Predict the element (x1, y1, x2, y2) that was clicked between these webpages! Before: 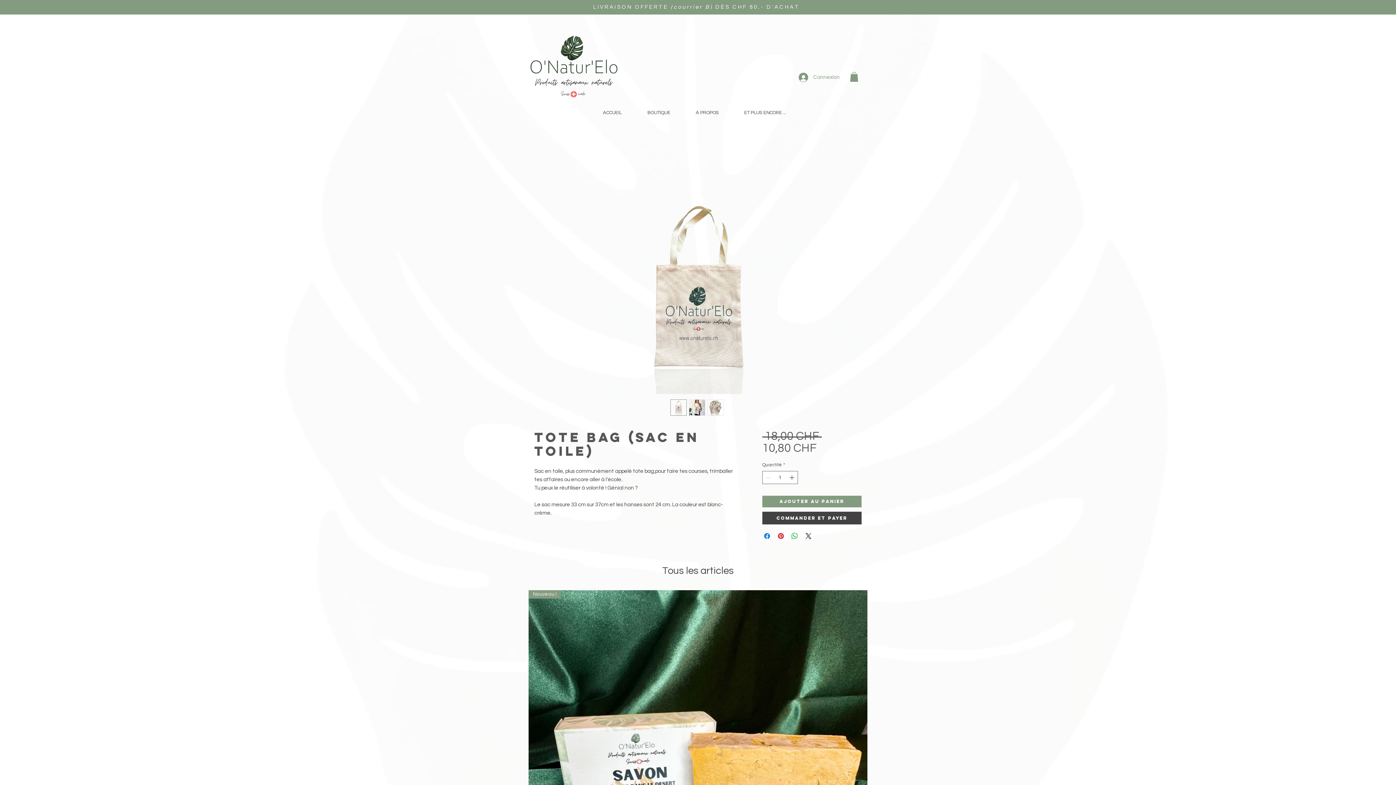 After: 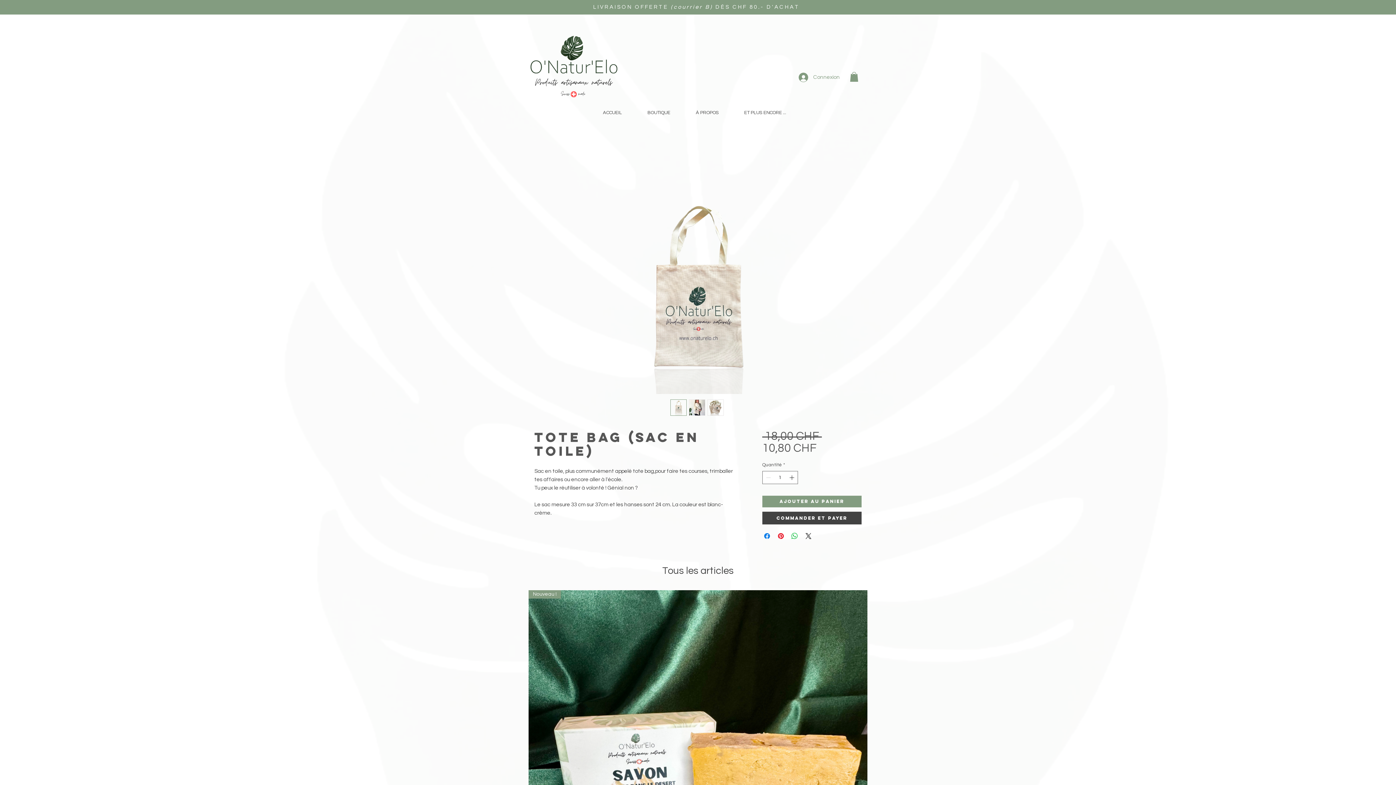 Action: bbox: (688, 399, 705, 416)